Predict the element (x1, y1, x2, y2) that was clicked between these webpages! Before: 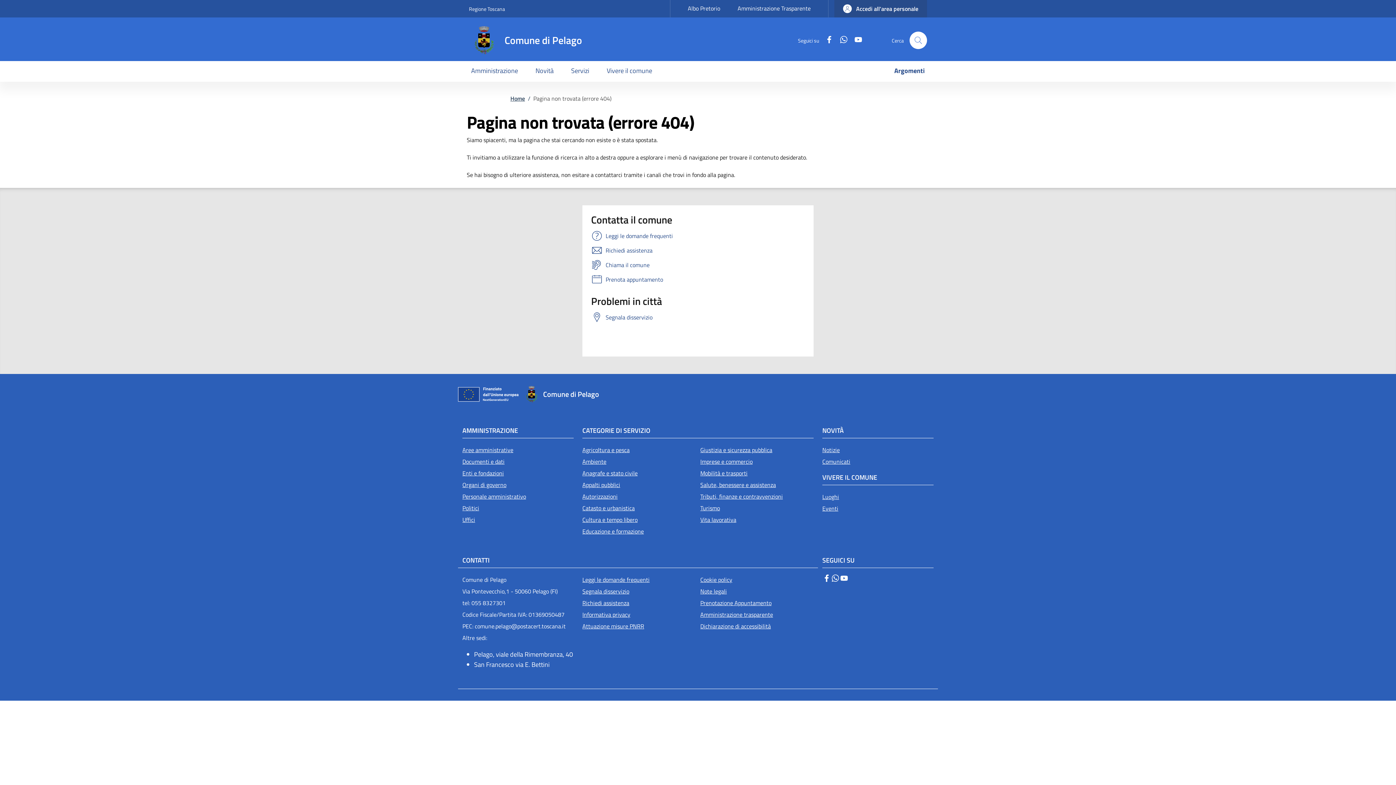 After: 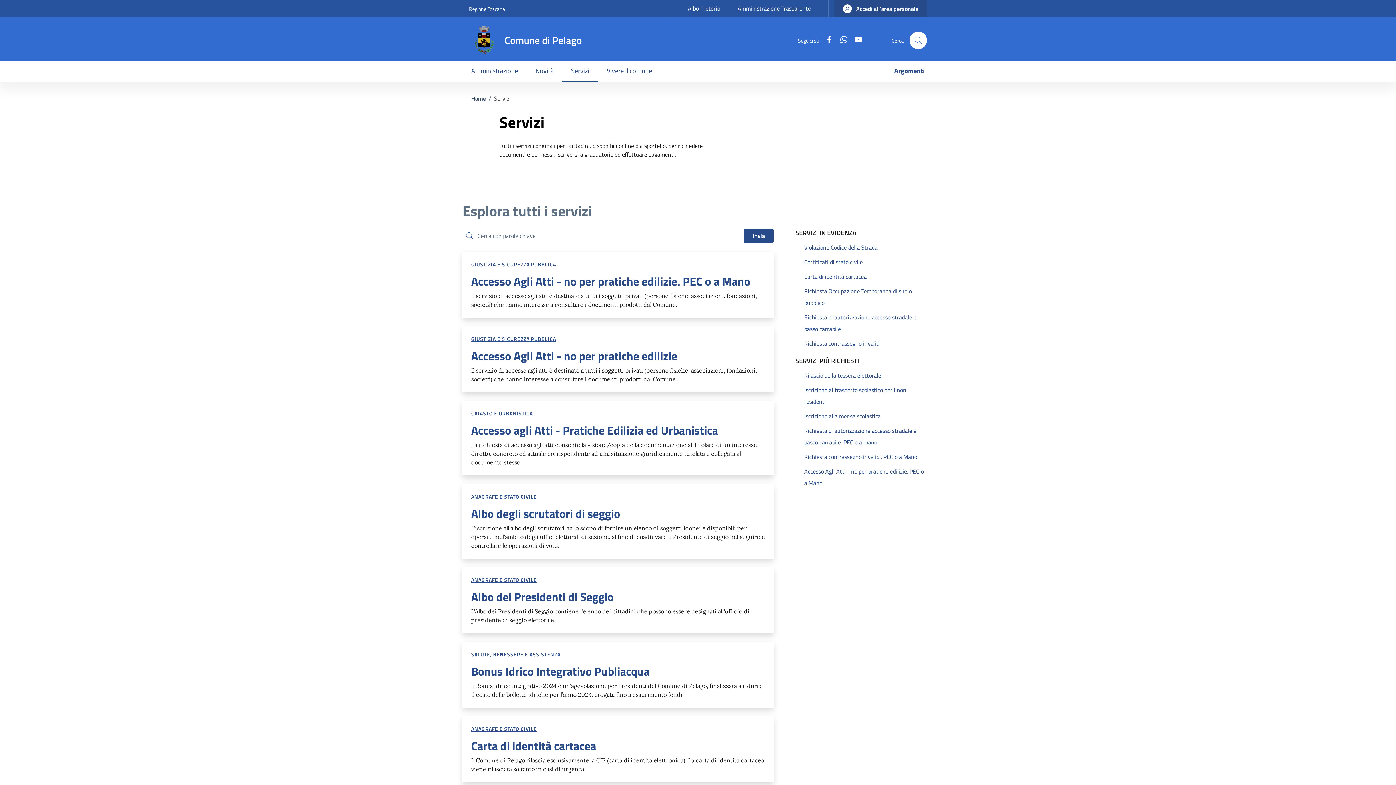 Action: bbox: (562, 61, 598, 81) label: Servizi